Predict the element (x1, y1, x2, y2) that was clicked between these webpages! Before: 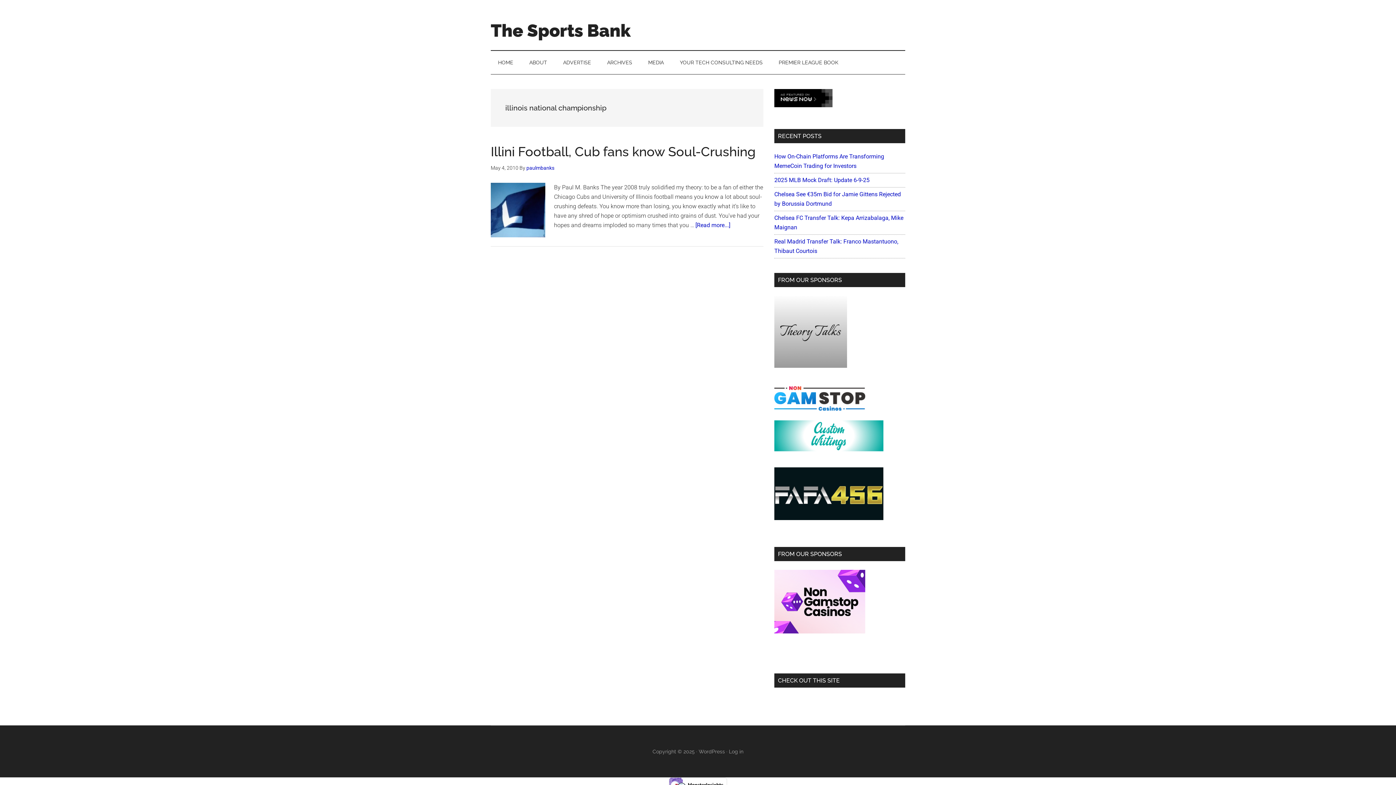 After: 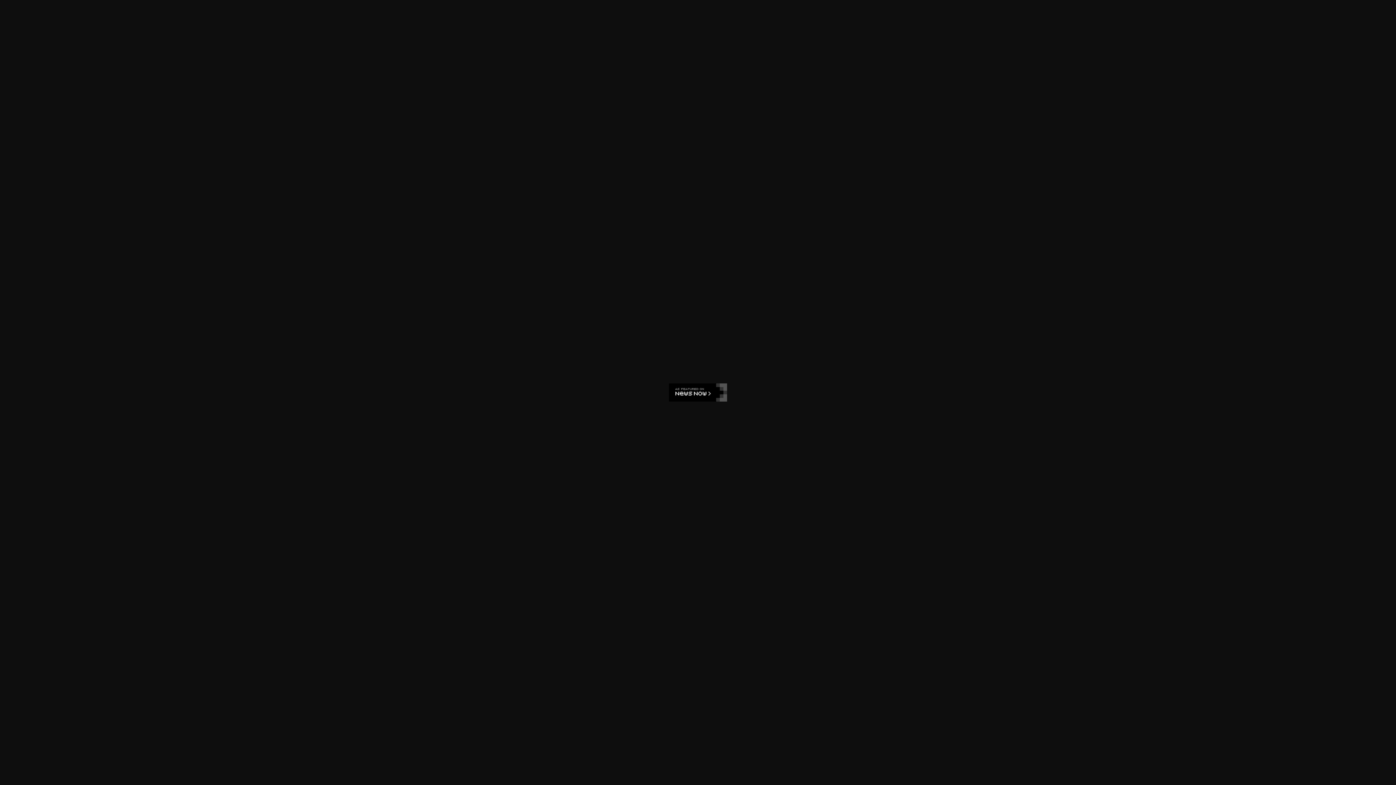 Action: bbox: (774, 106, 832, 113)